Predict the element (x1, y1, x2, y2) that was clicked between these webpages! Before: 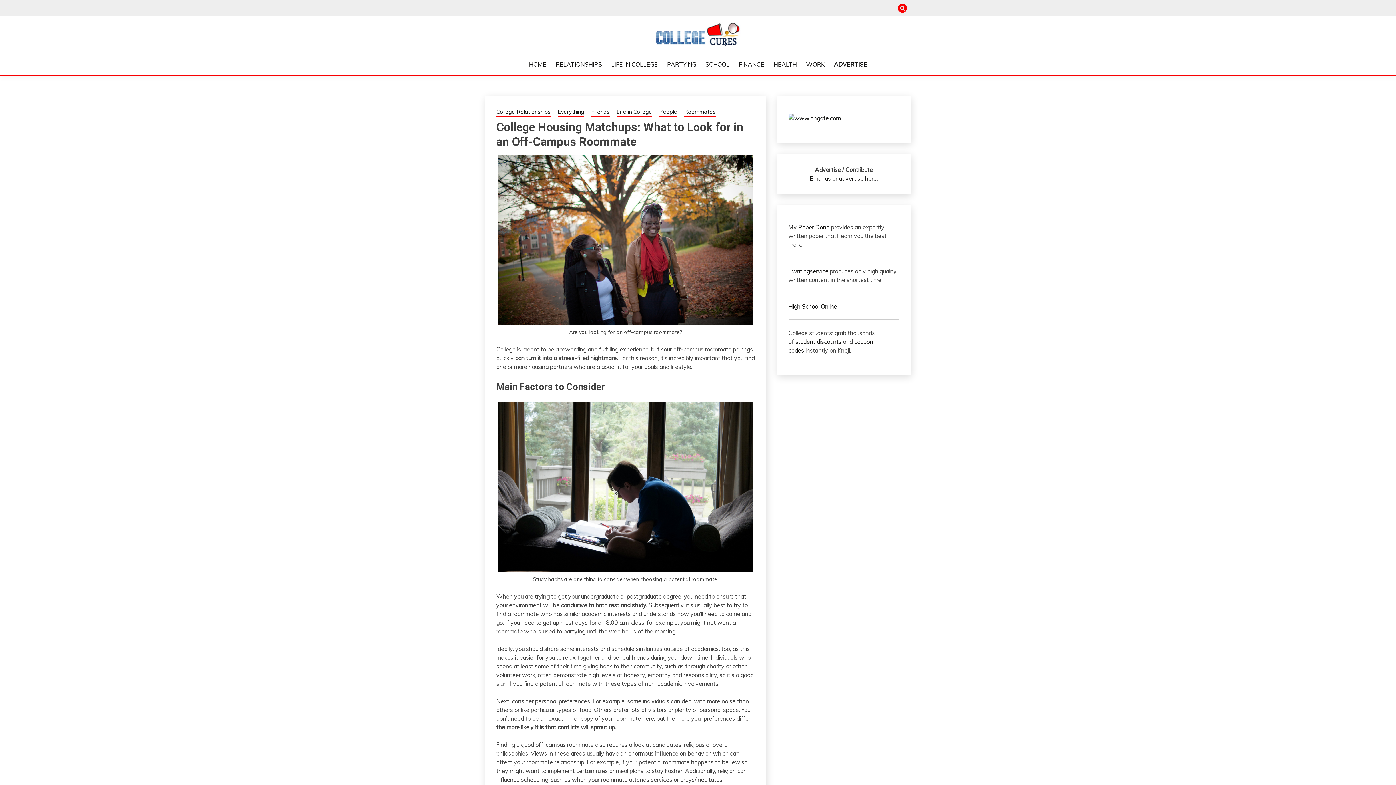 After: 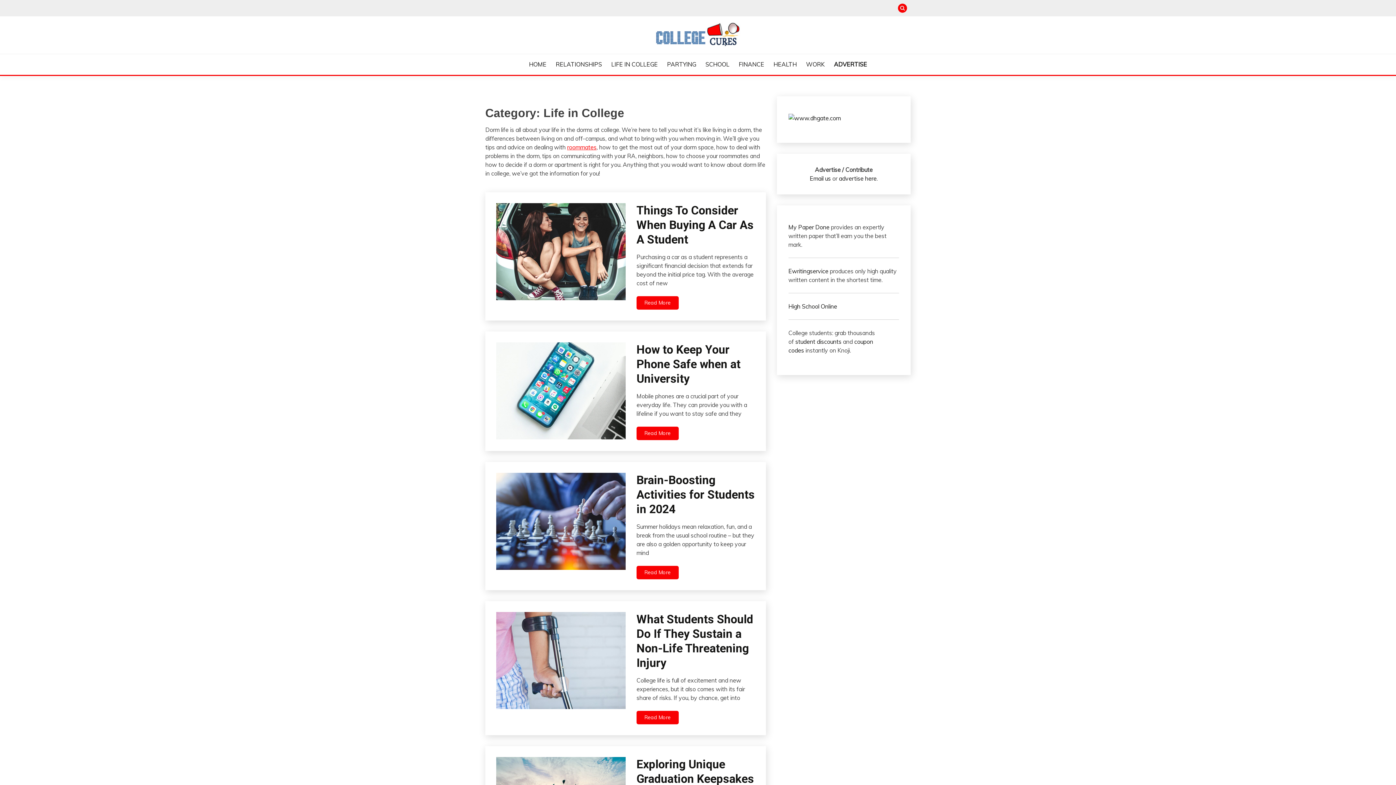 Action: bbox: (616, 108, 652, 117) label: Life in College